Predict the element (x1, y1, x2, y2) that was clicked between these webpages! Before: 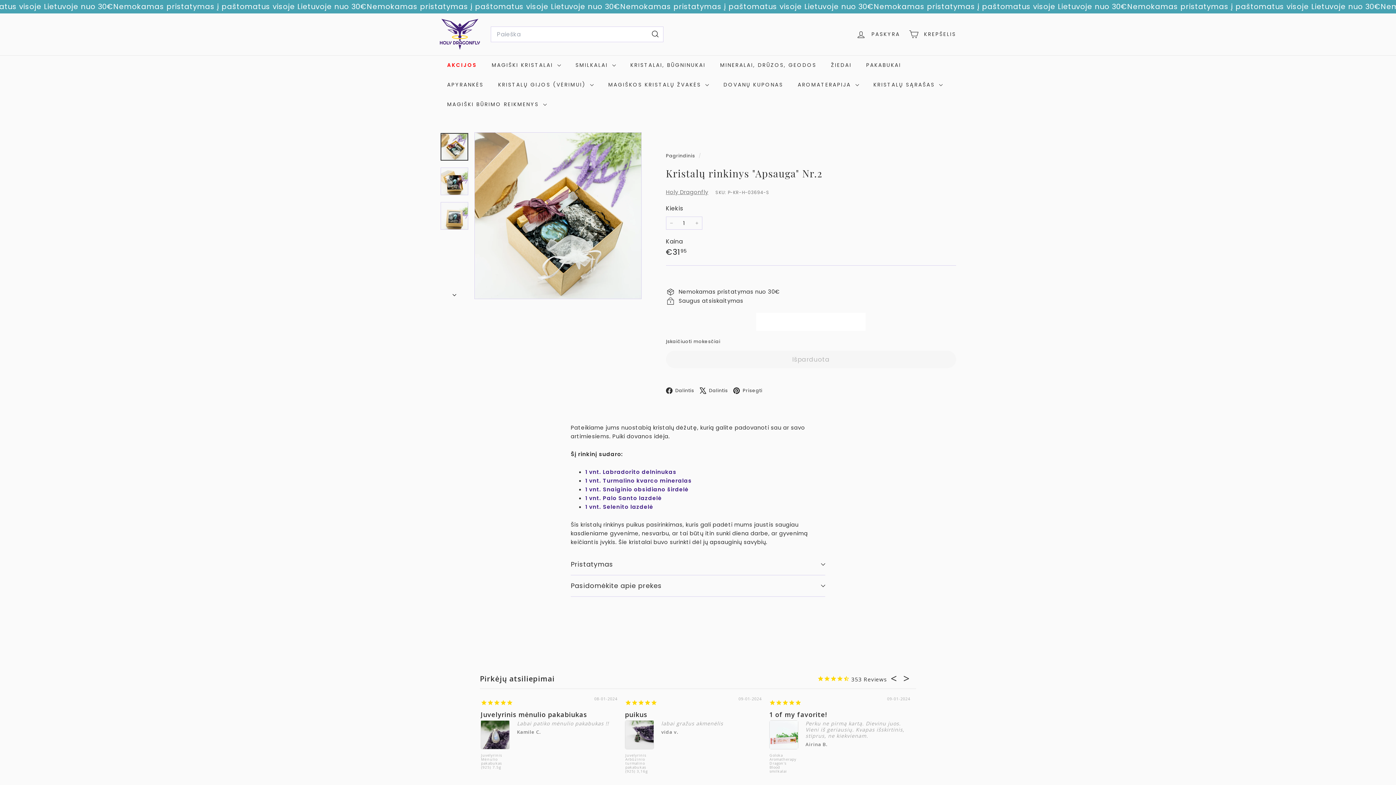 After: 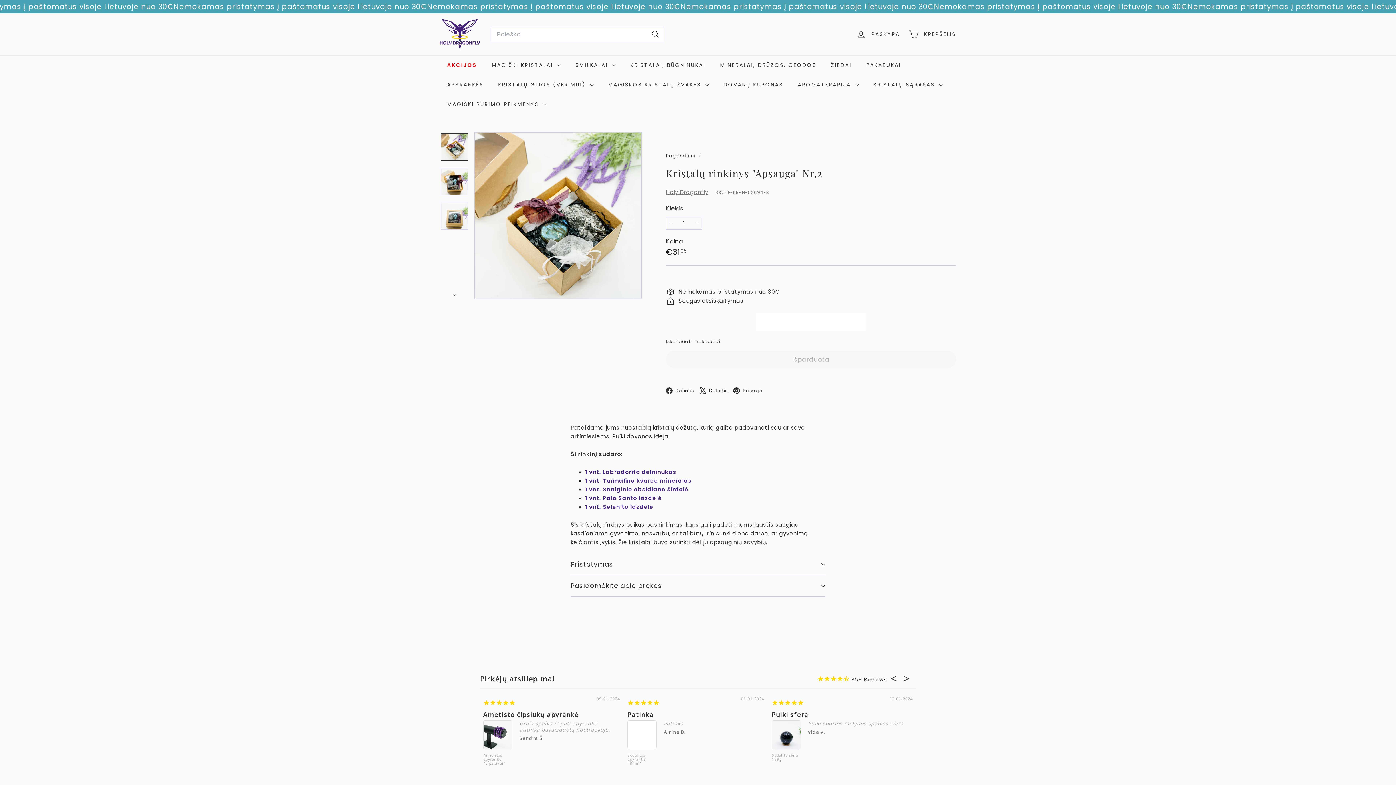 Action: bbox: (440, 132, 468, 160)